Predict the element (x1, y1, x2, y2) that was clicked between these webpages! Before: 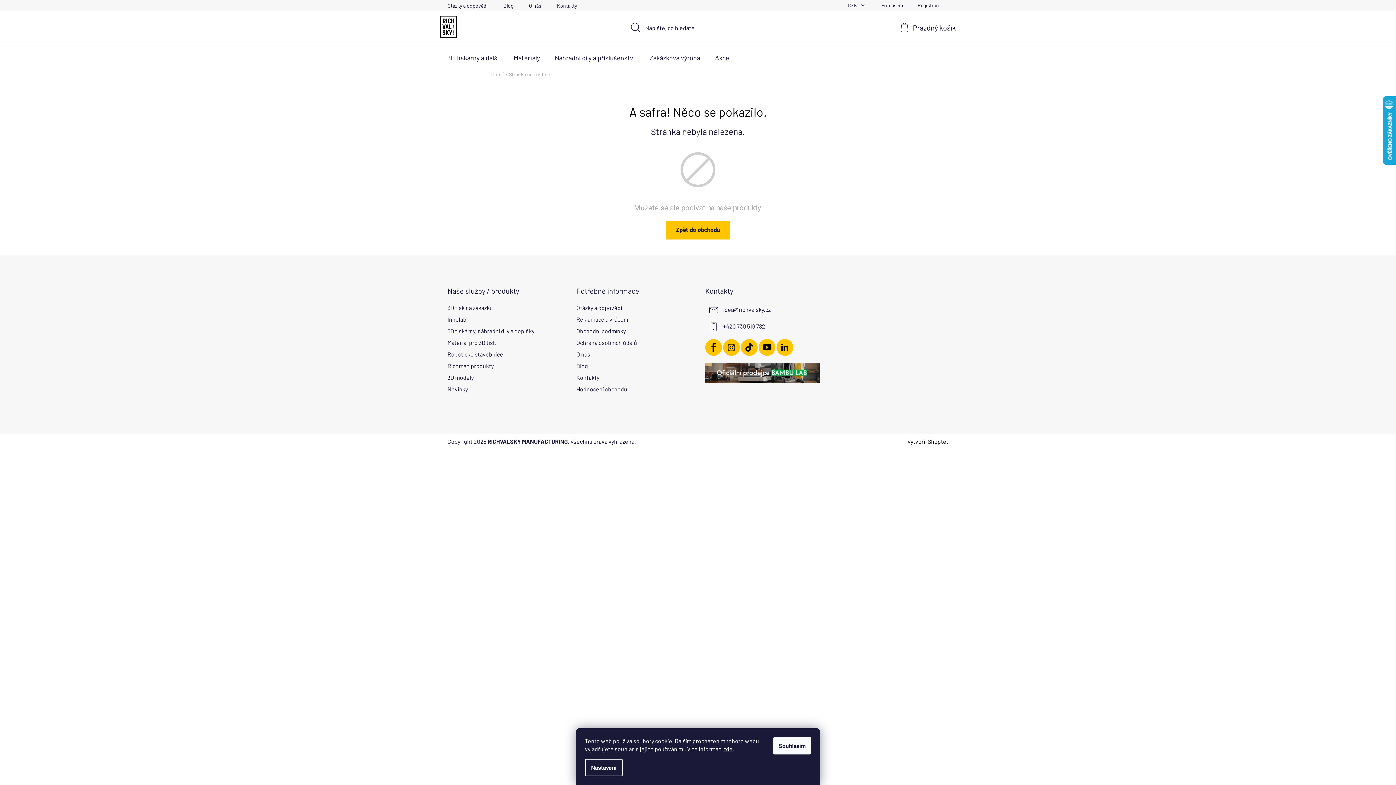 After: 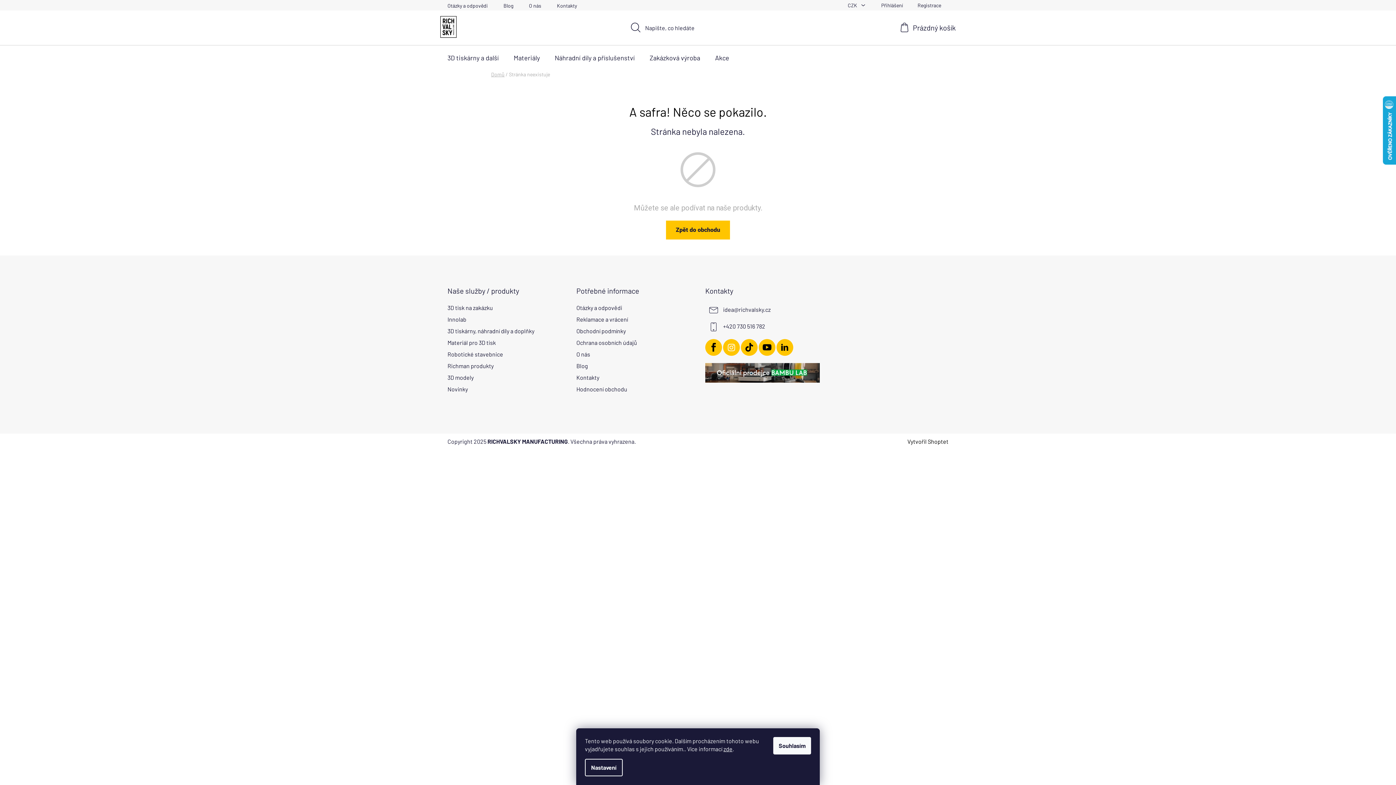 Action: bbox: (723, 339, 740, 355)